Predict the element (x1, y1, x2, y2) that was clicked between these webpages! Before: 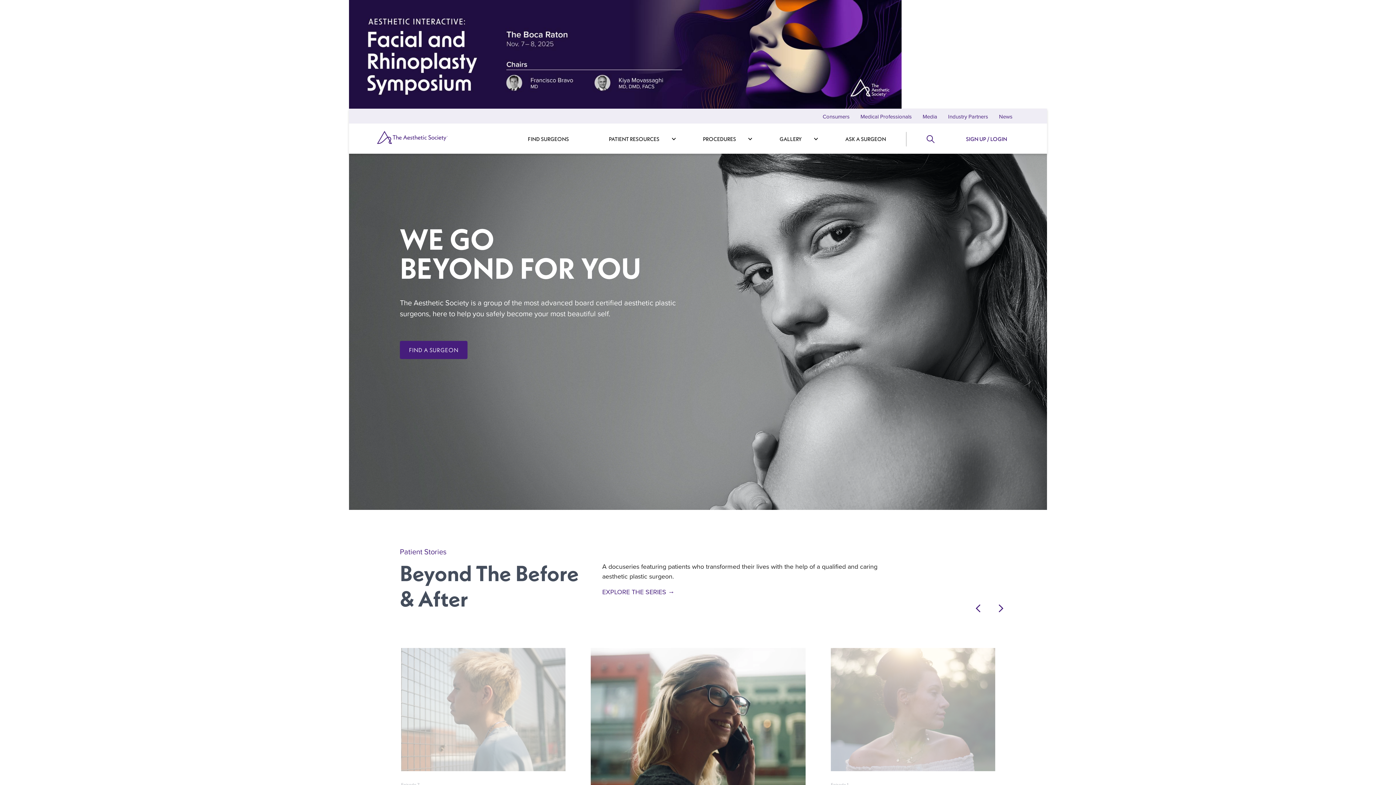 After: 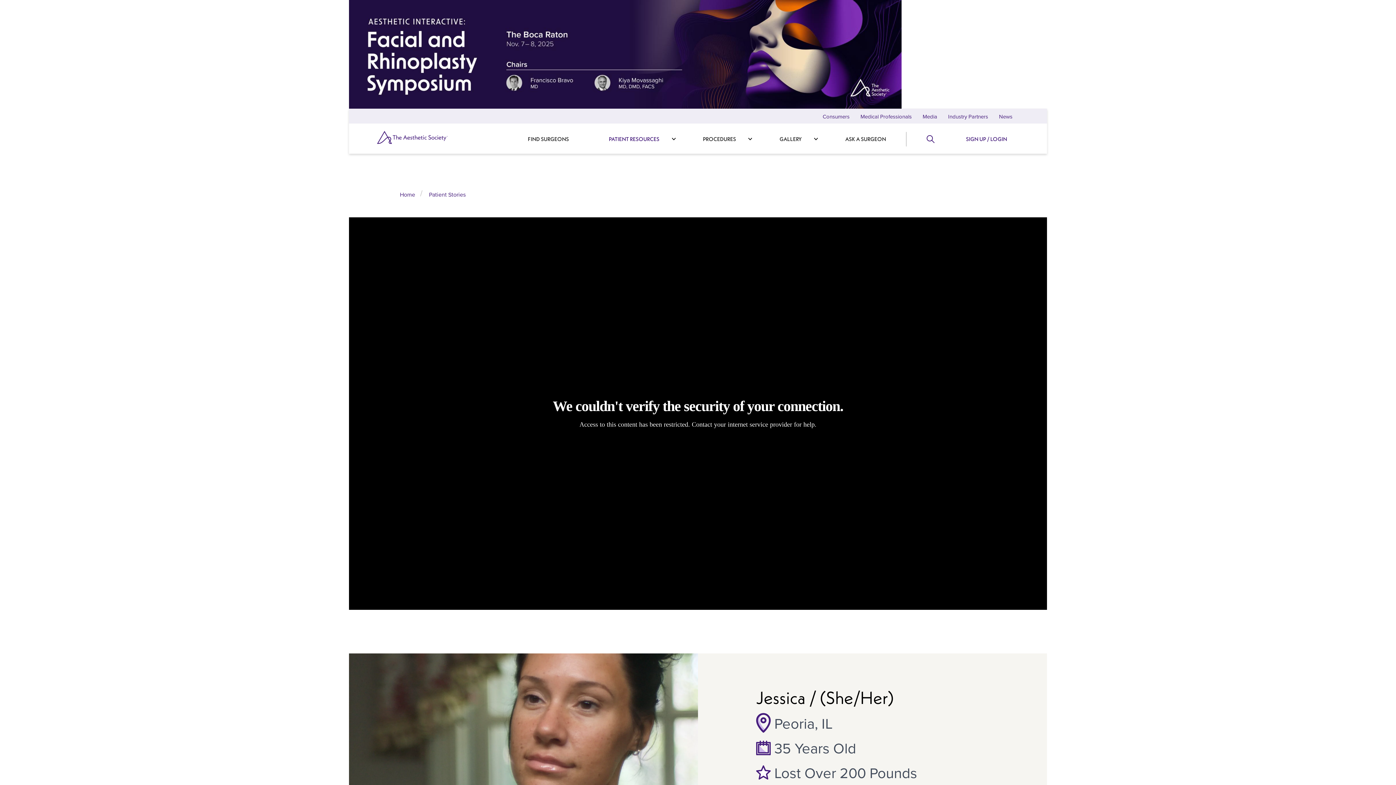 Action: bbox: (830, 648, 995, 771)